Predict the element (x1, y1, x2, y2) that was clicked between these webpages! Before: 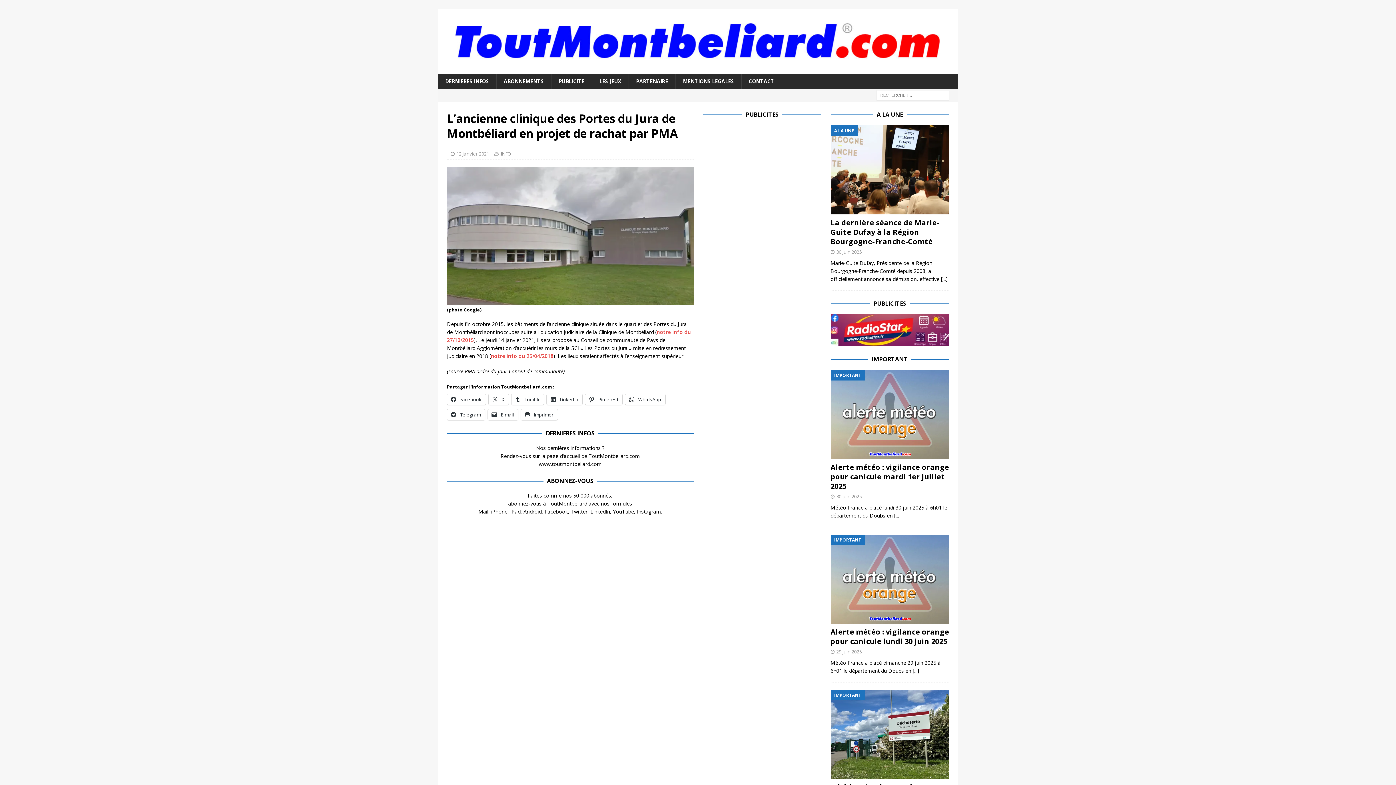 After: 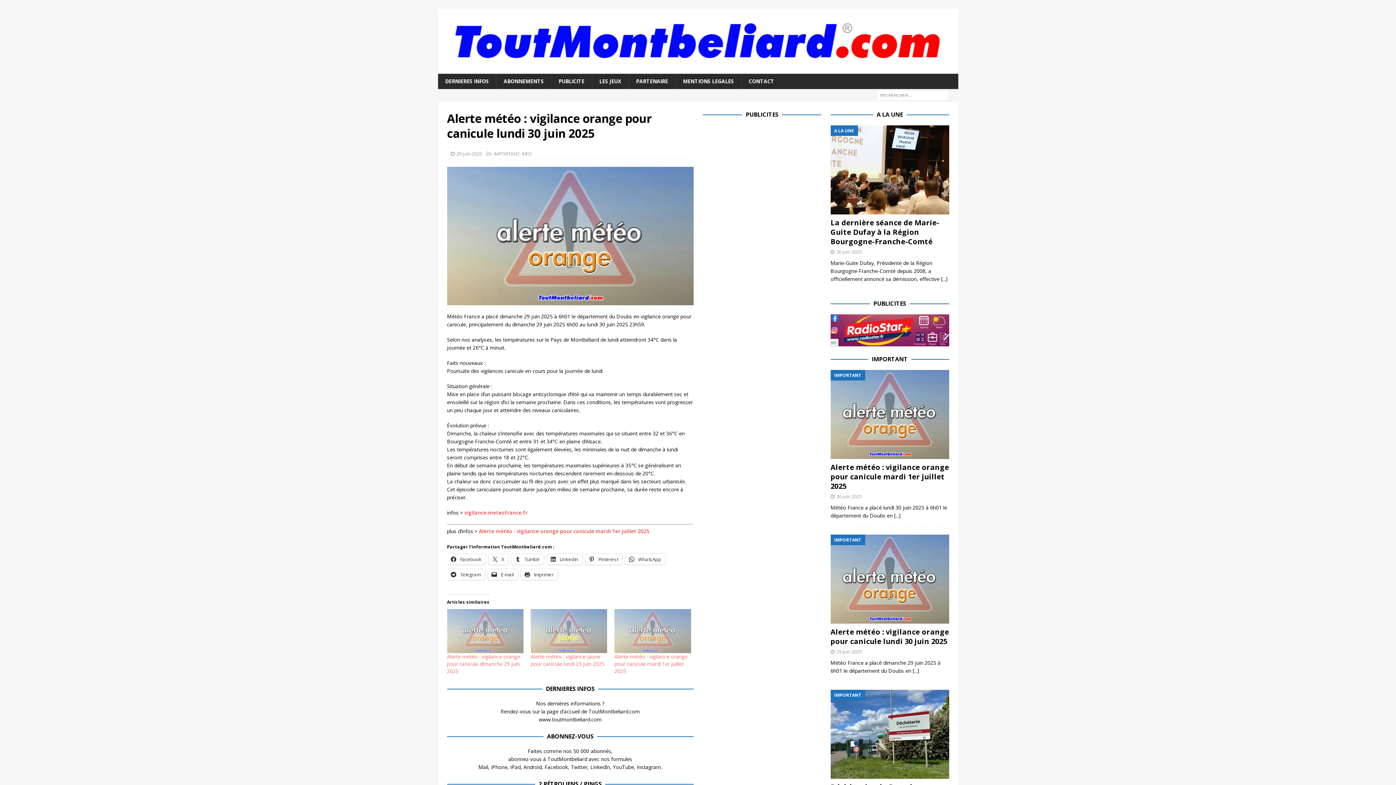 Action: bbox: (912, 667, 919, 674) label: [...]